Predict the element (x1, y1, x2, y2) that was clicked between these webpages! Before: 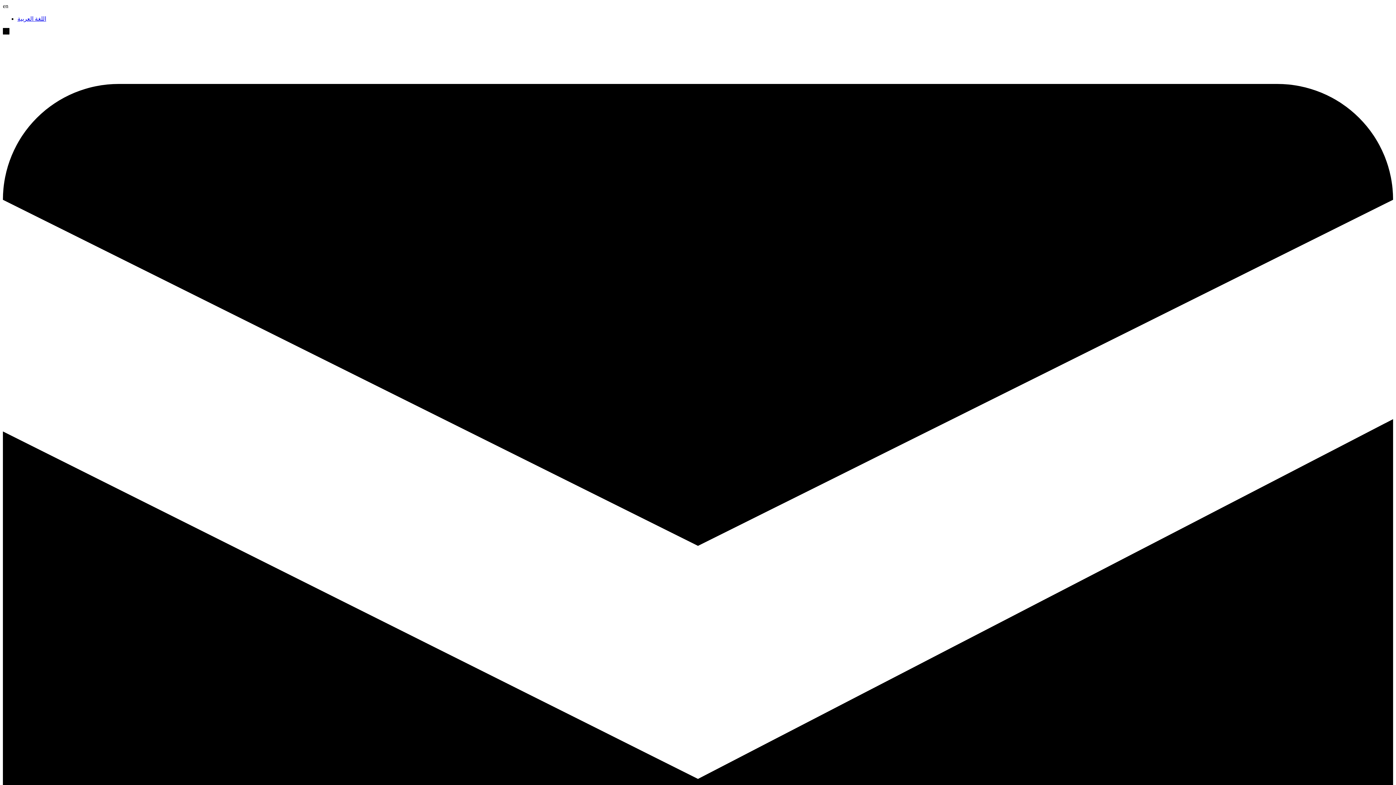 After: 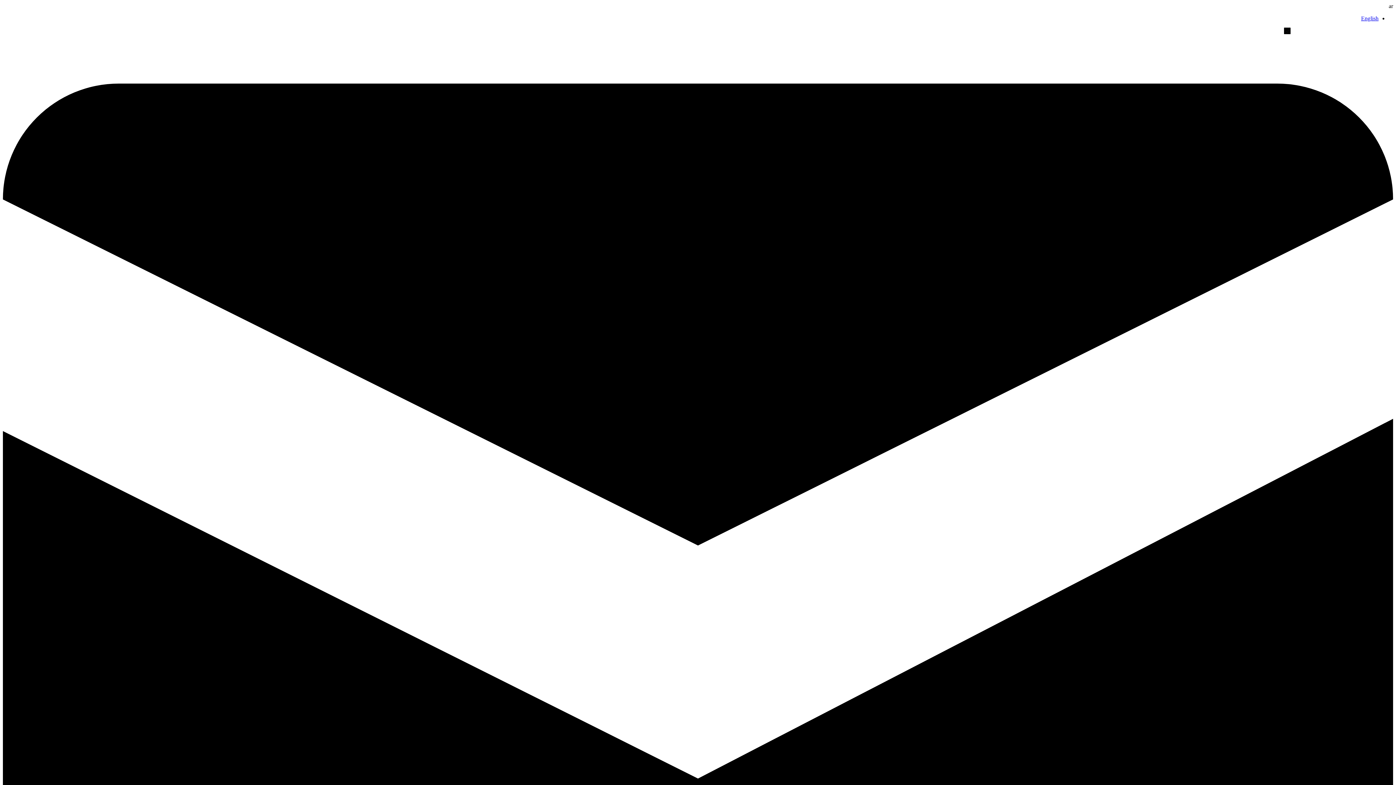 Action: label: اللغة العربية bbox: (17, 15, 46, 21)